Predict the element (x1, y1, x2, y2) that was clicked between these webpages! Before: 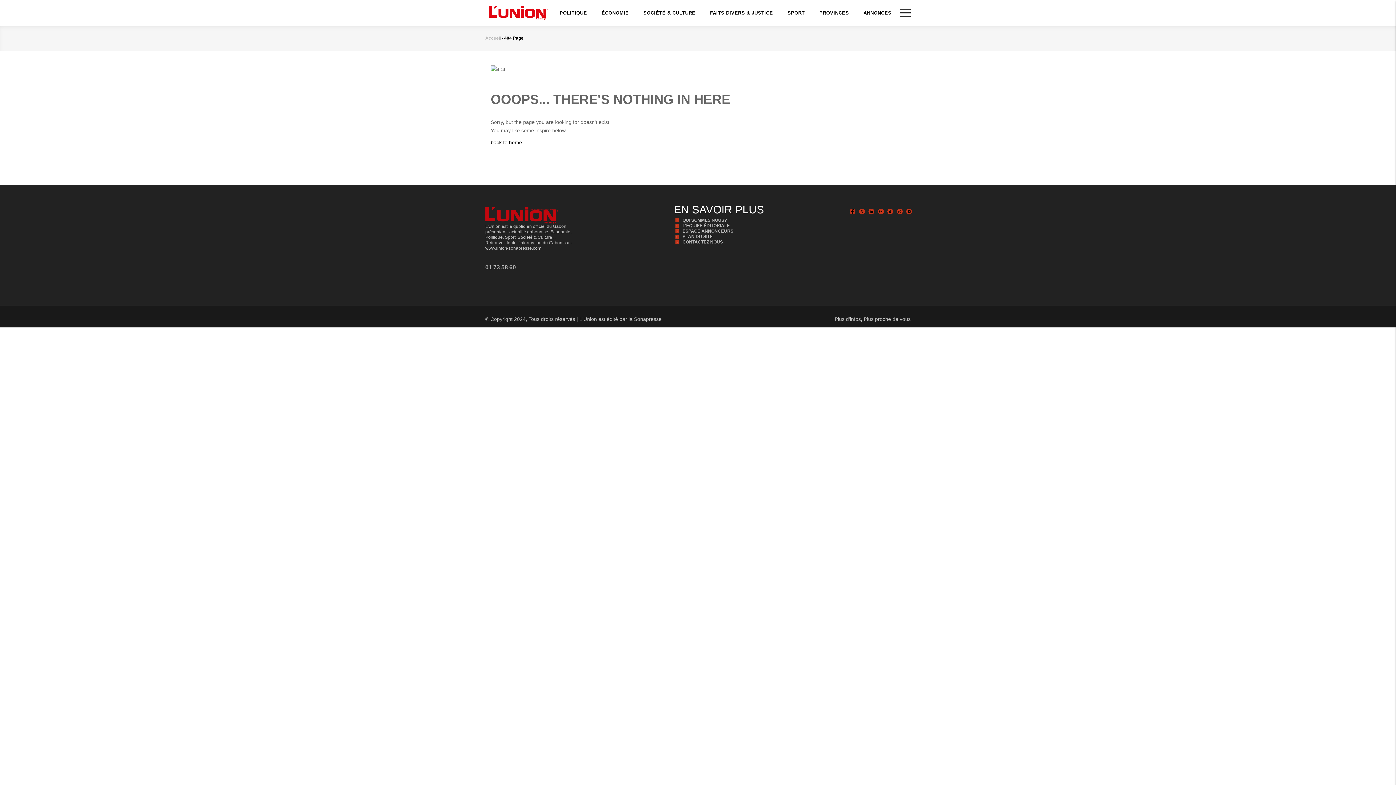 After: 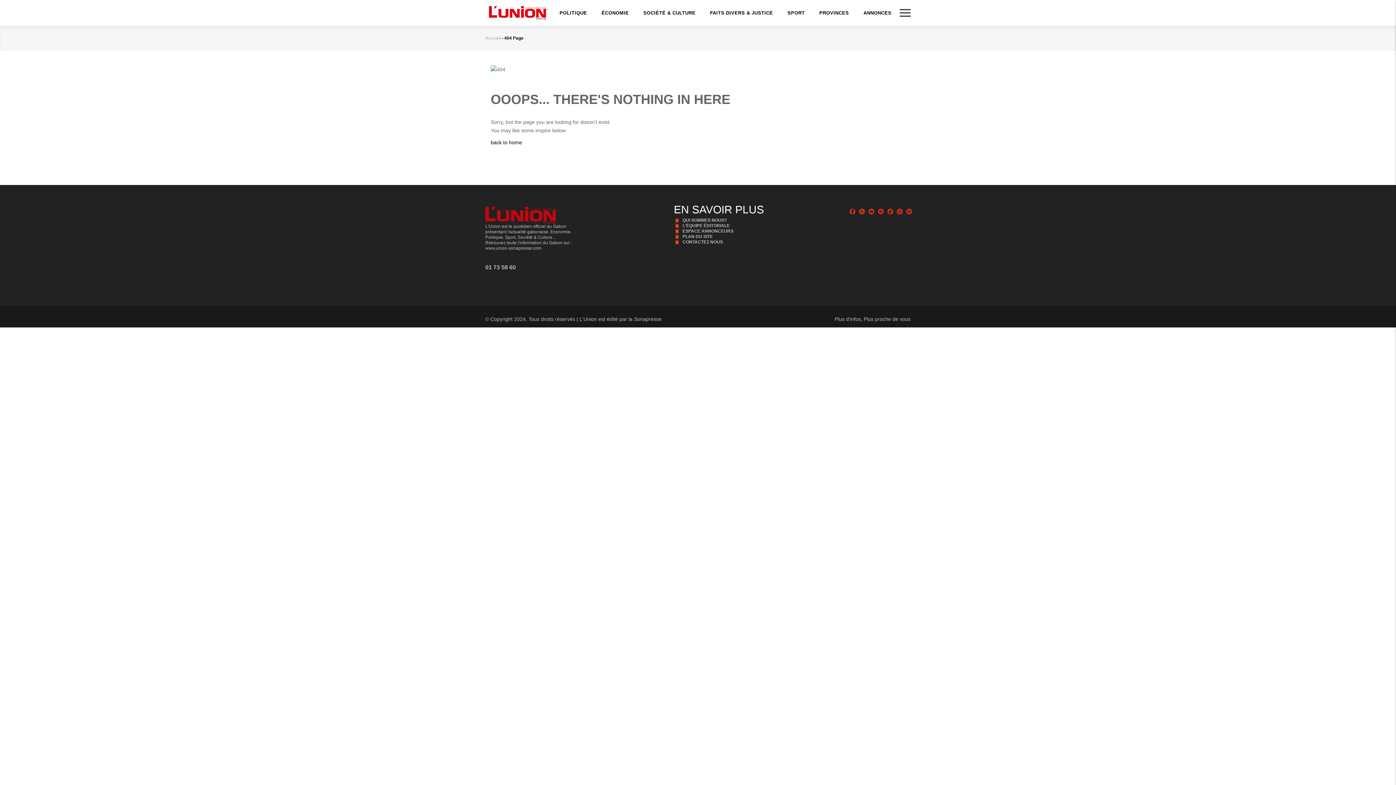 Action: bbox: (887, 208, 893, 214)